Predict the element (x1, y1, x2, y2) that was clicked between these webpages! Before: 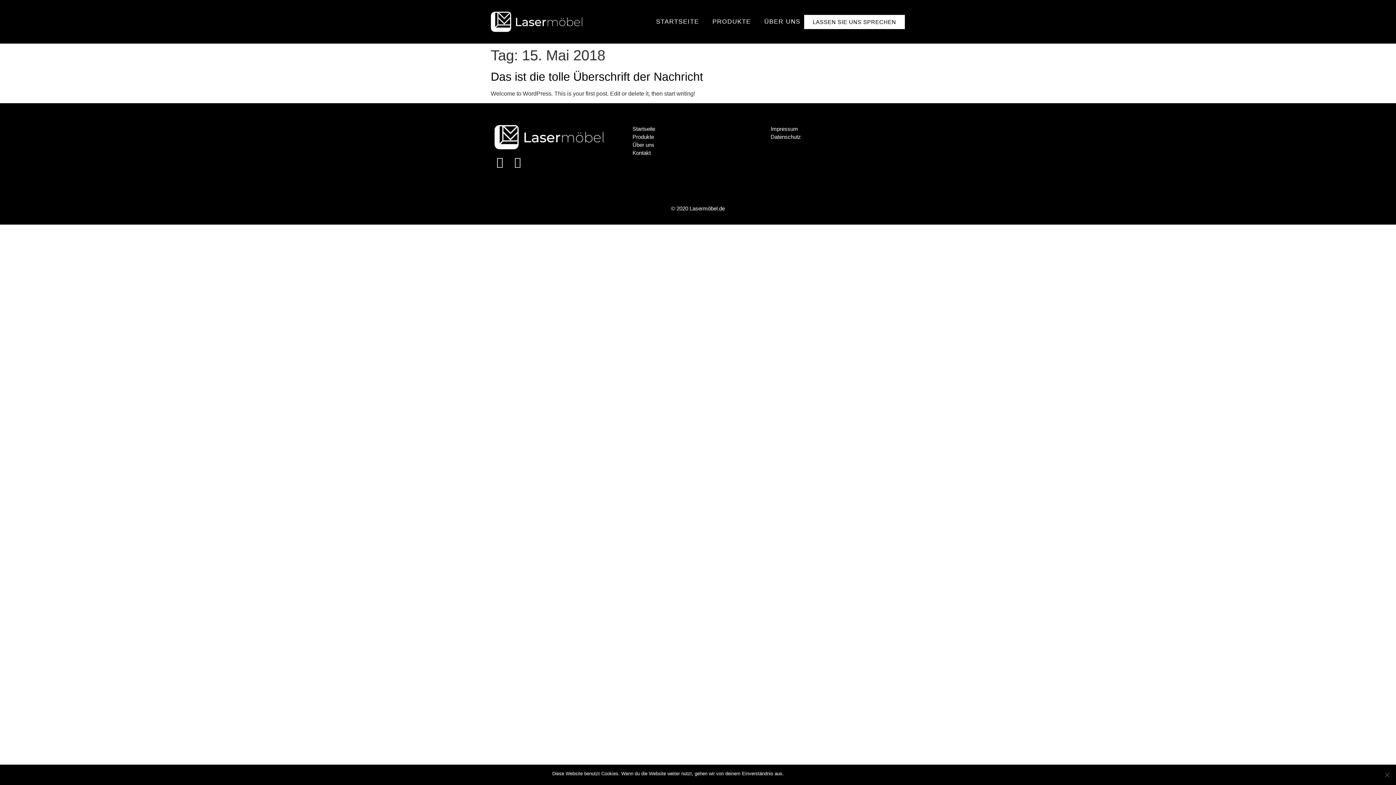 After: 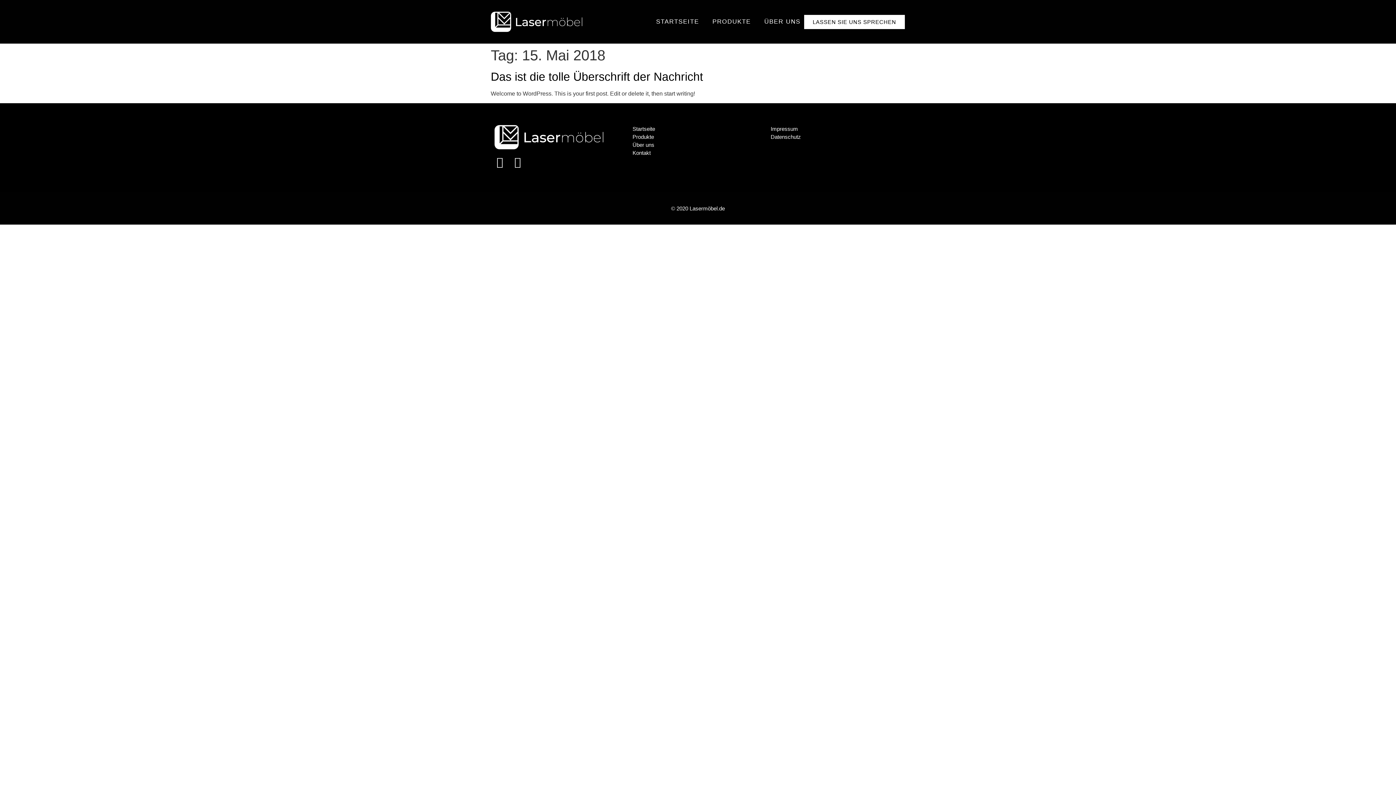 Action: label: OK bbox: (787, 770, 794, 777)